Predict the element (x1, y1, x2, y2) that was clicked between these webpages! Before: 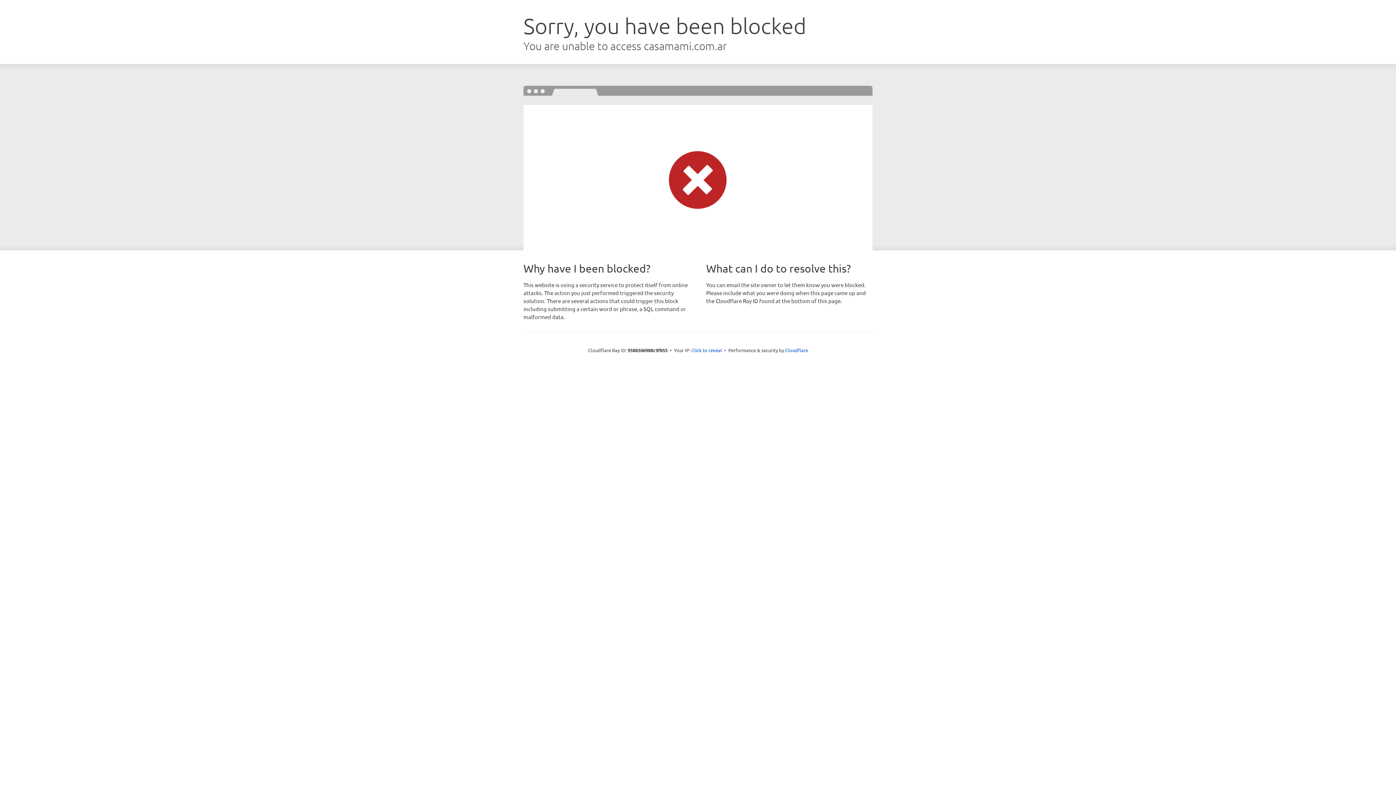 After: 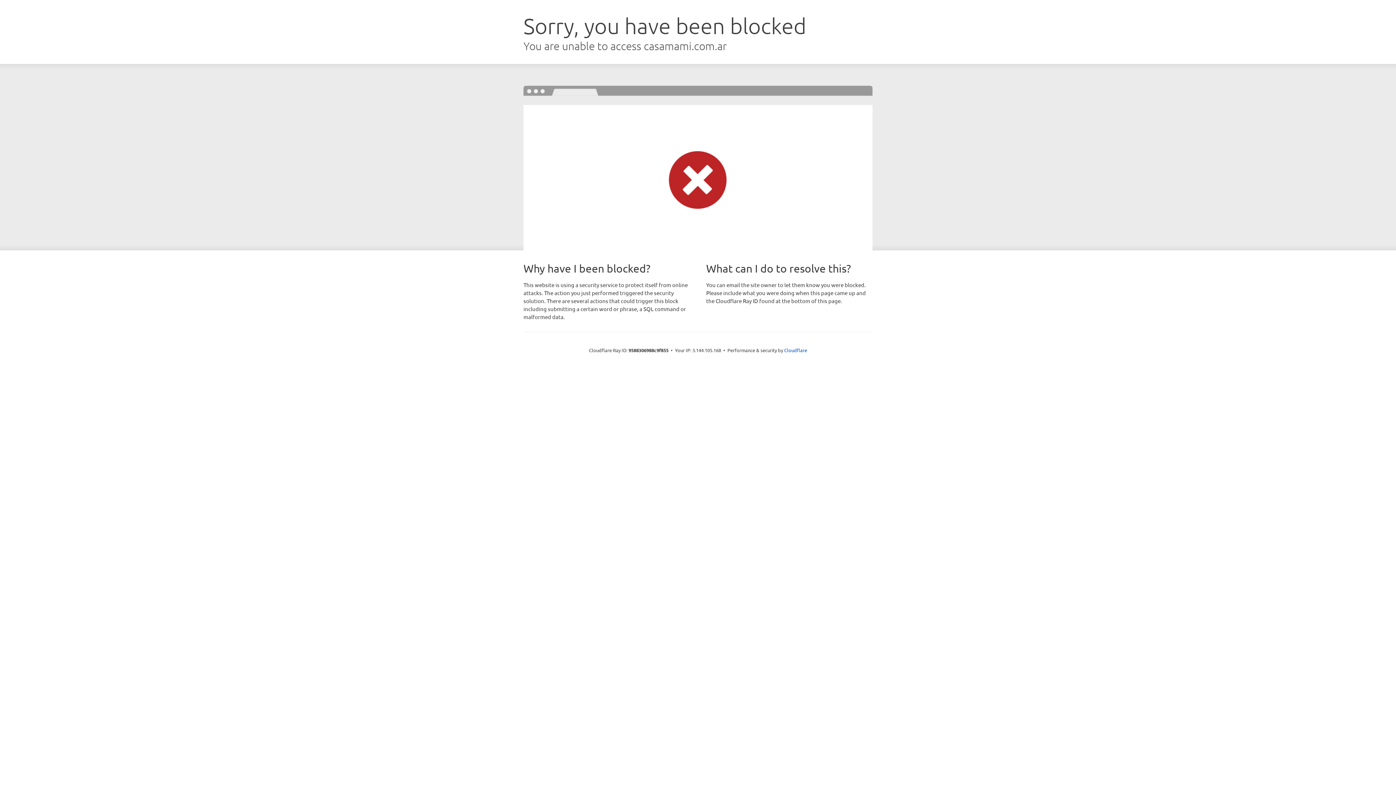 Action: bbox: (691, 346, 722, 353) label: Click to reveal